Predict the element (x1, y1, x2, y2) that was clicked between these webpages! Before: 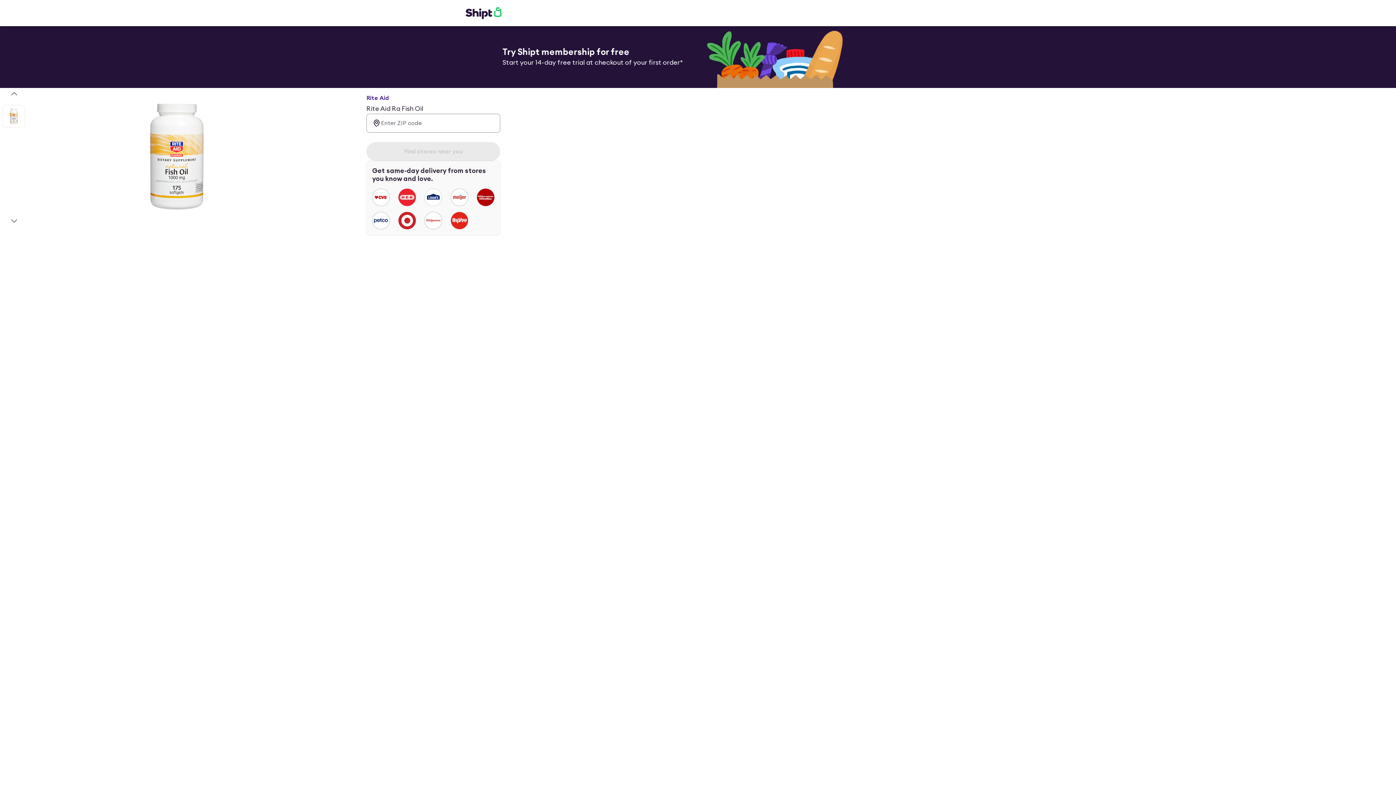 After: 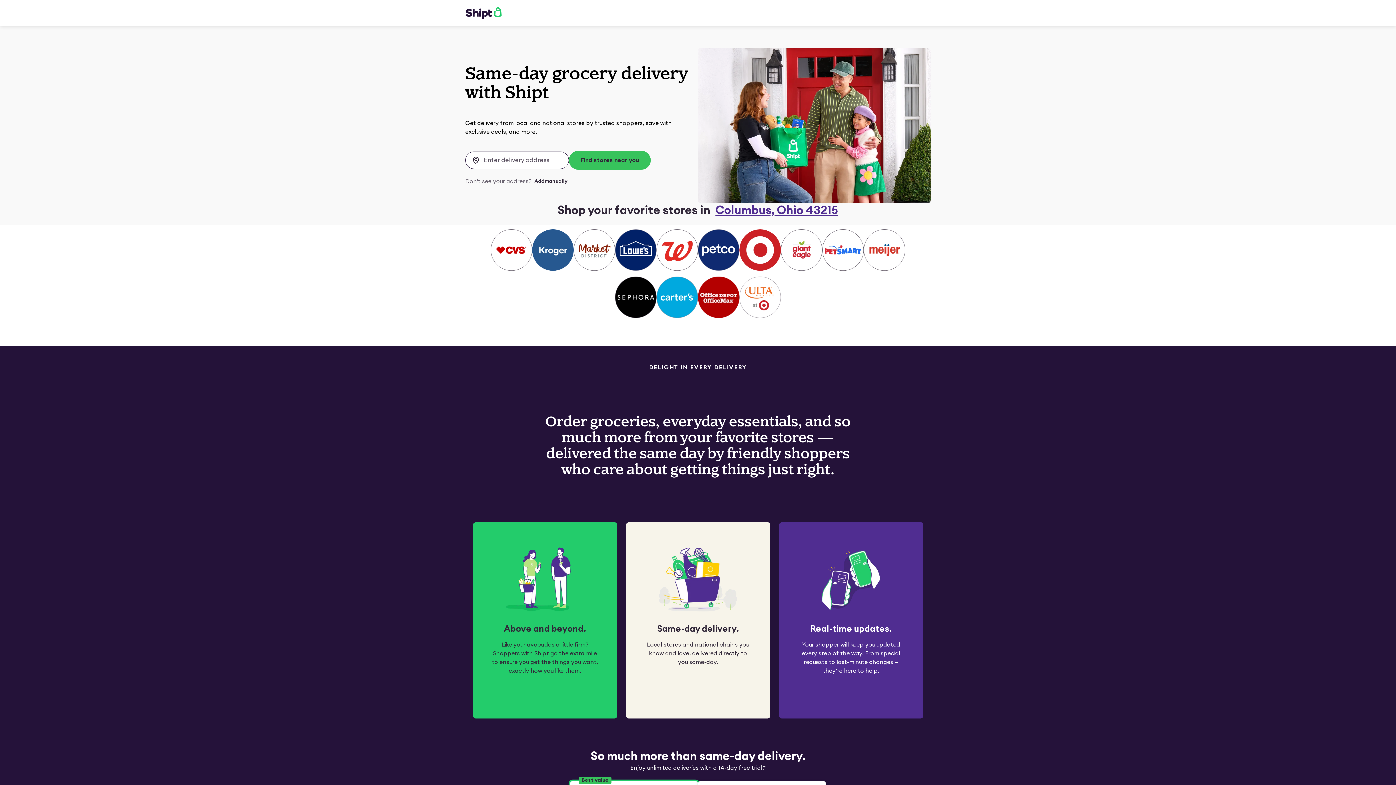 Action: bbox: (465, 6, 501, 19)